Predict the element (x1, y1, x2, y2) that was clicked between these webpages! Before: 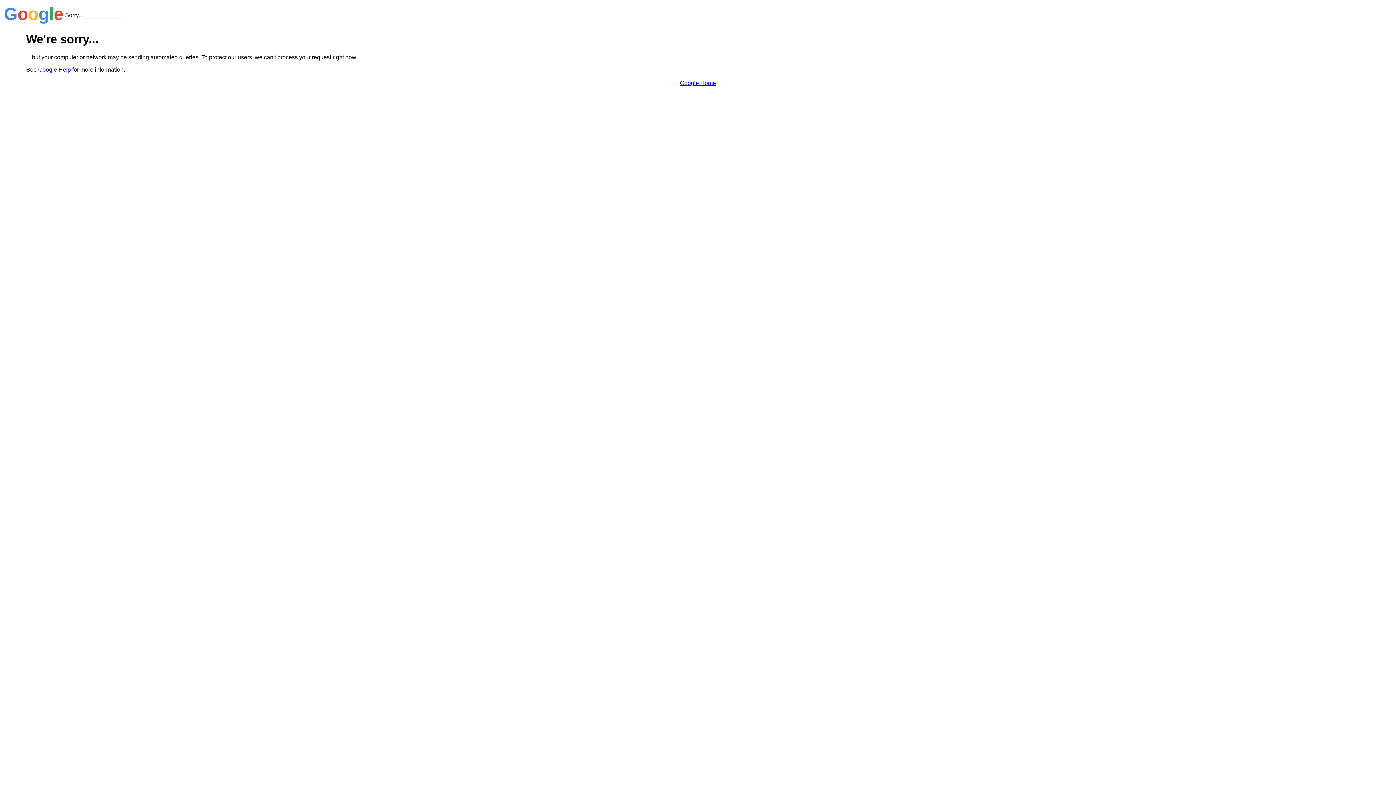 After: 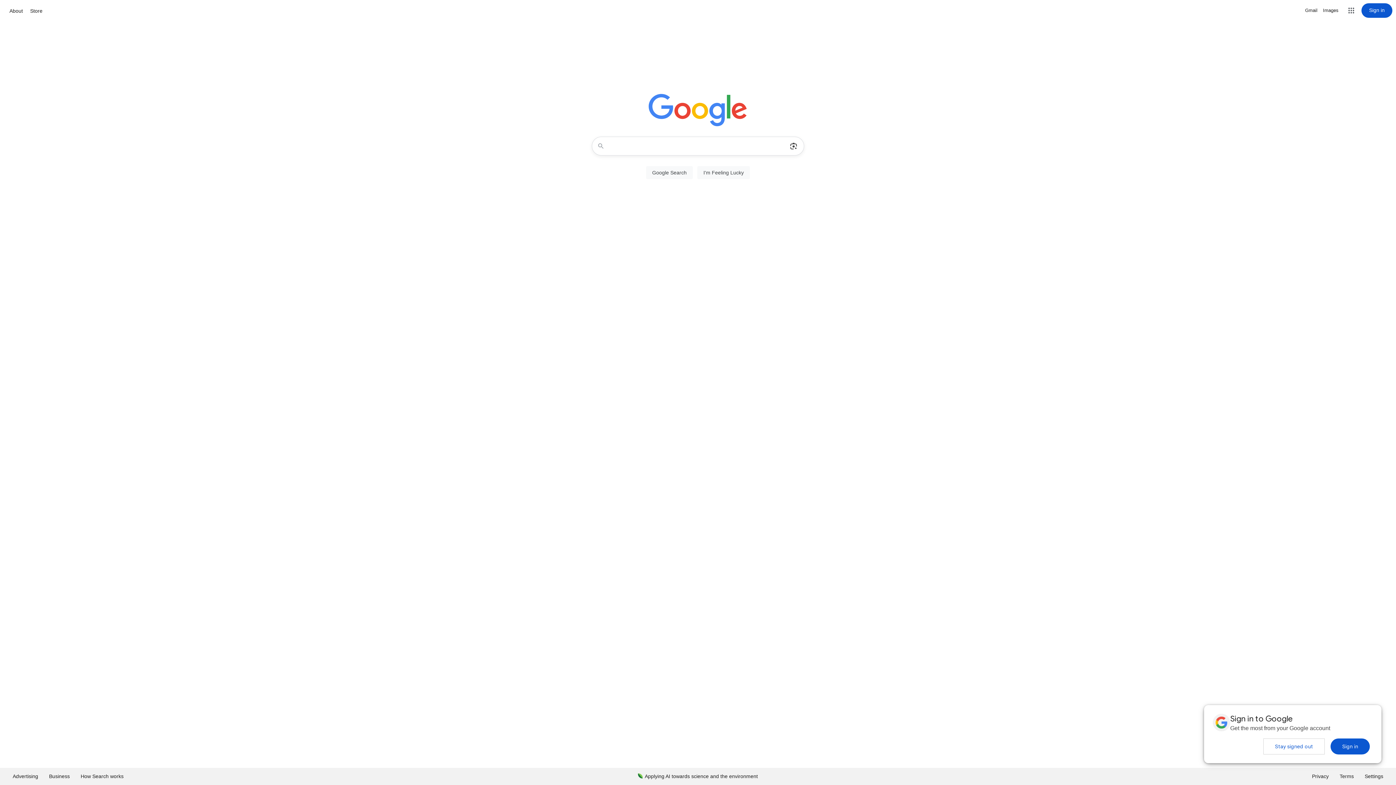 Action: label: Google Home bbox: (680, 79, 716, 86)